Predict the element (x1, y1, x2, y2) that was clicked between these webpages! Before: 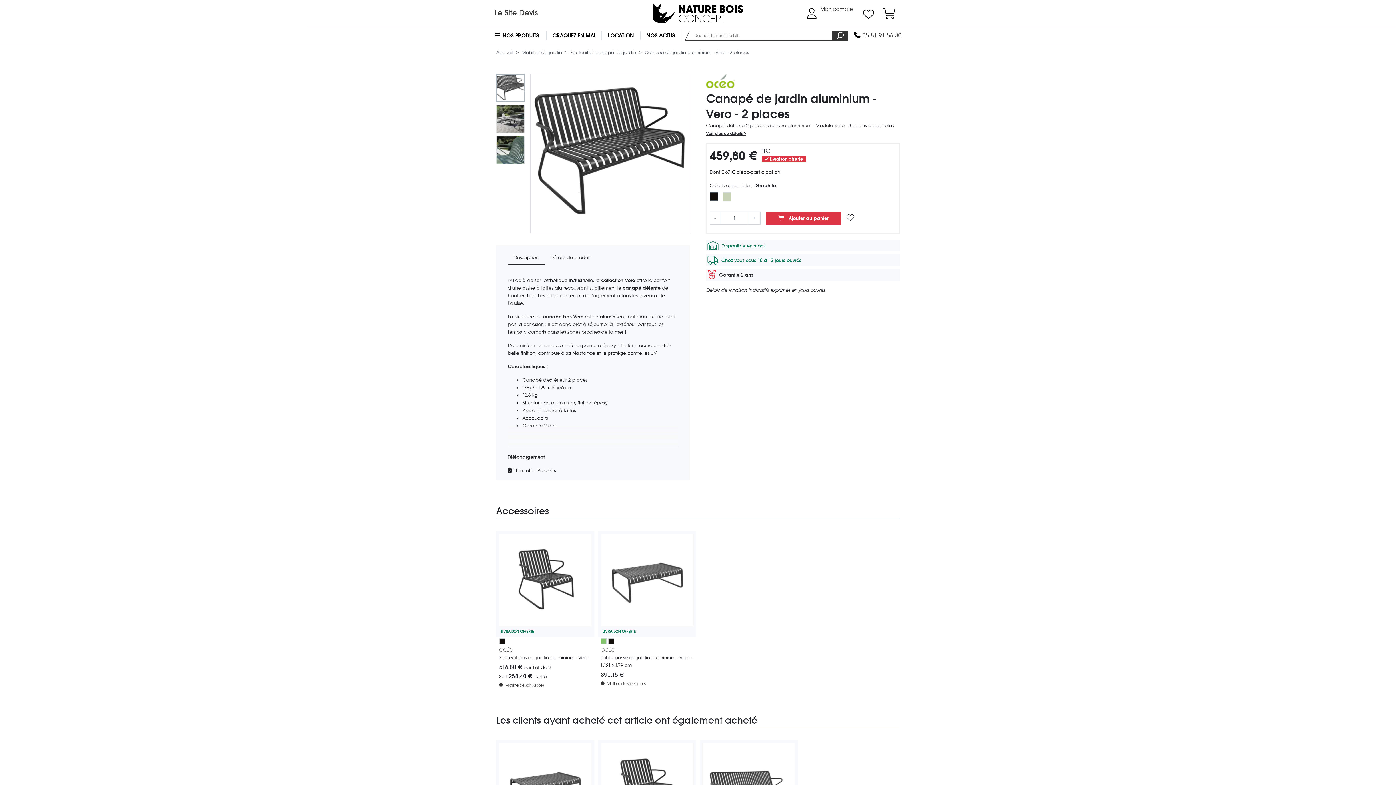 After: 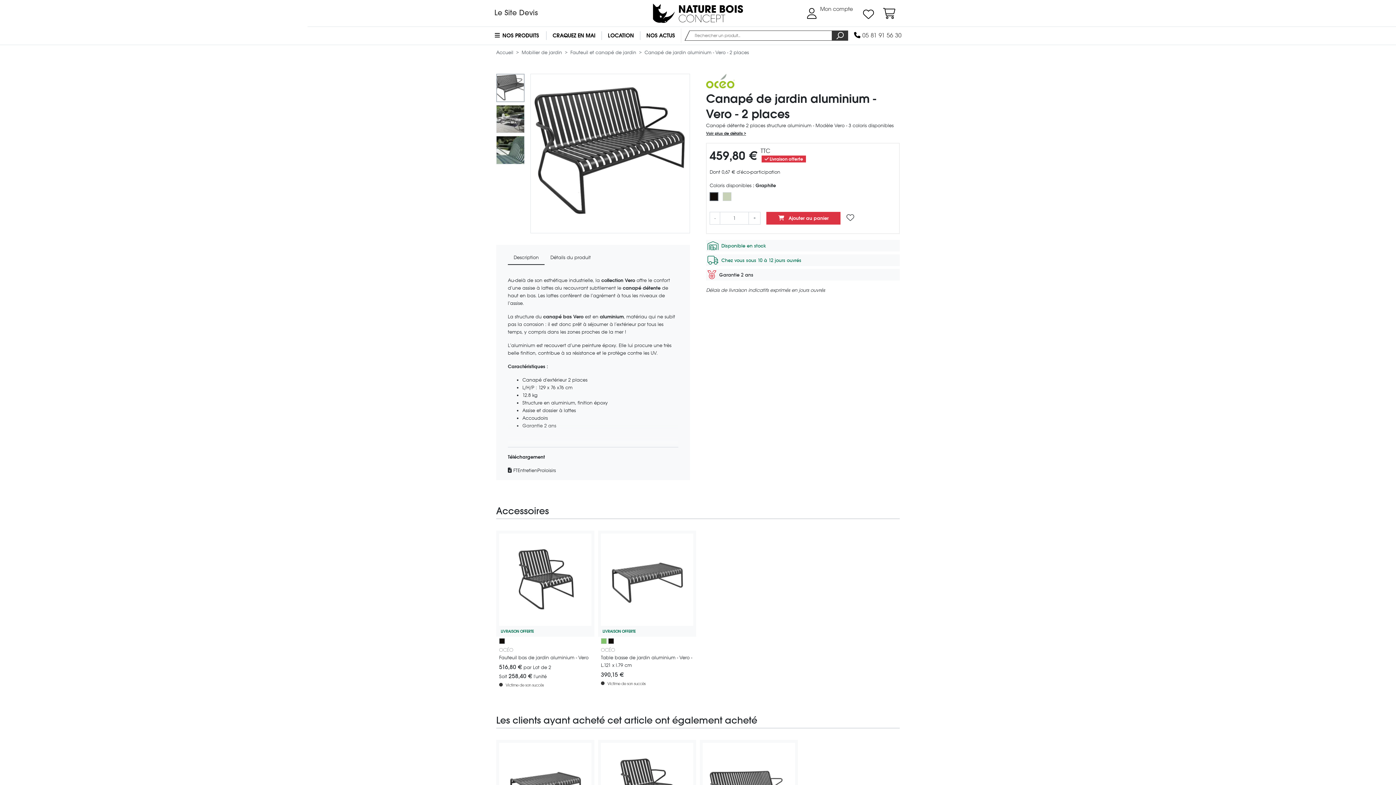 Action: label:  05 81 91 56 30 bbox: (854, 31, 901, 39)